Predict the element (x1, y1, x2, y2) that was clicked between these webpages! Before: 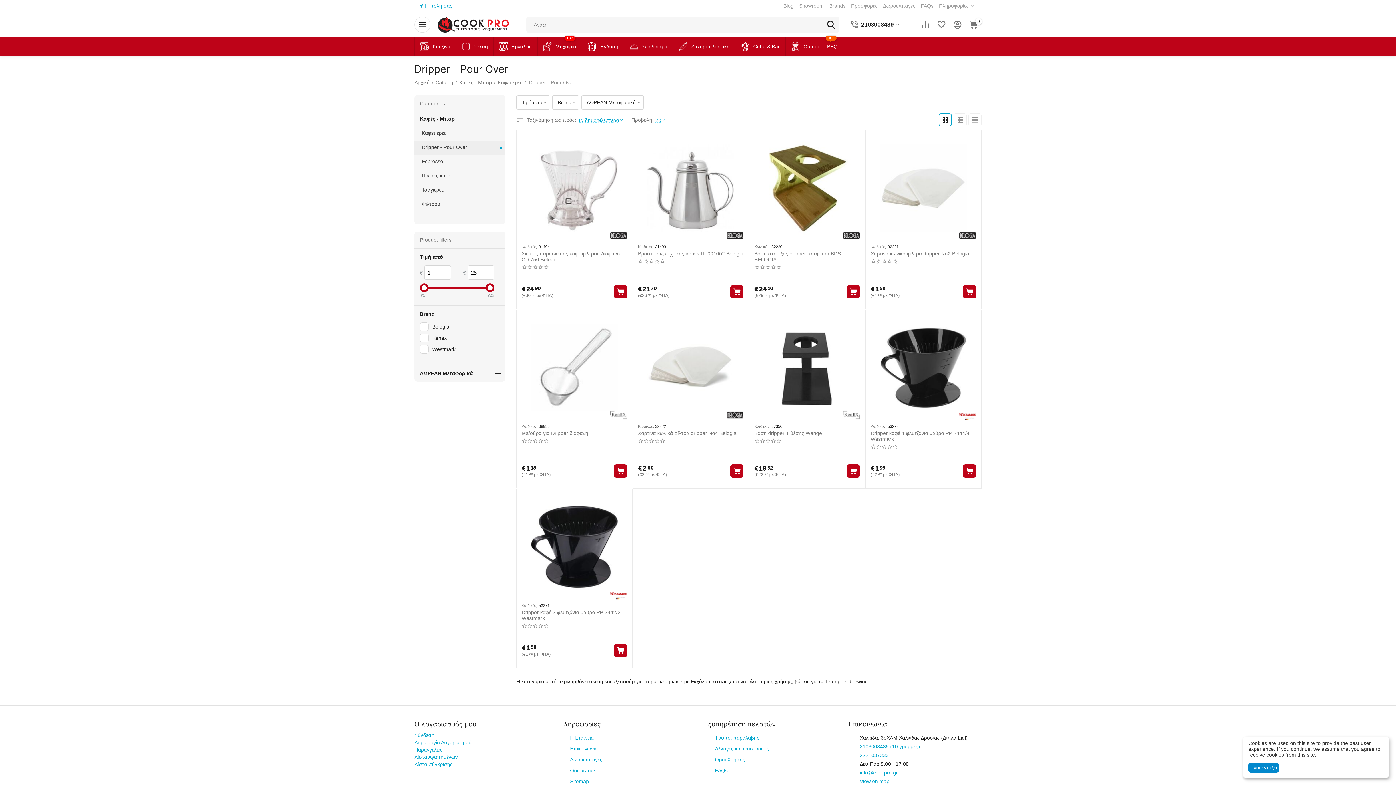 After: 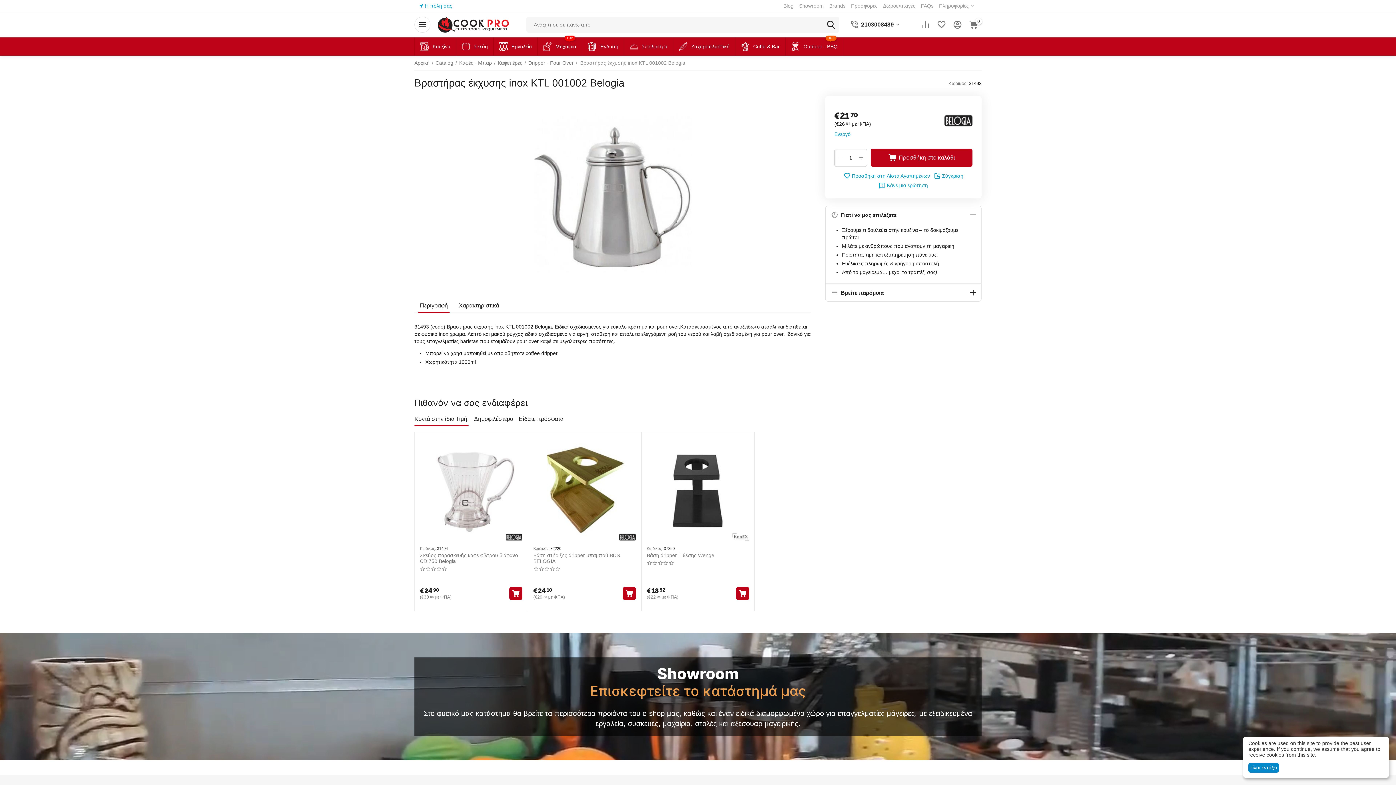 Action: bbox: (638, 135, 743, 241)